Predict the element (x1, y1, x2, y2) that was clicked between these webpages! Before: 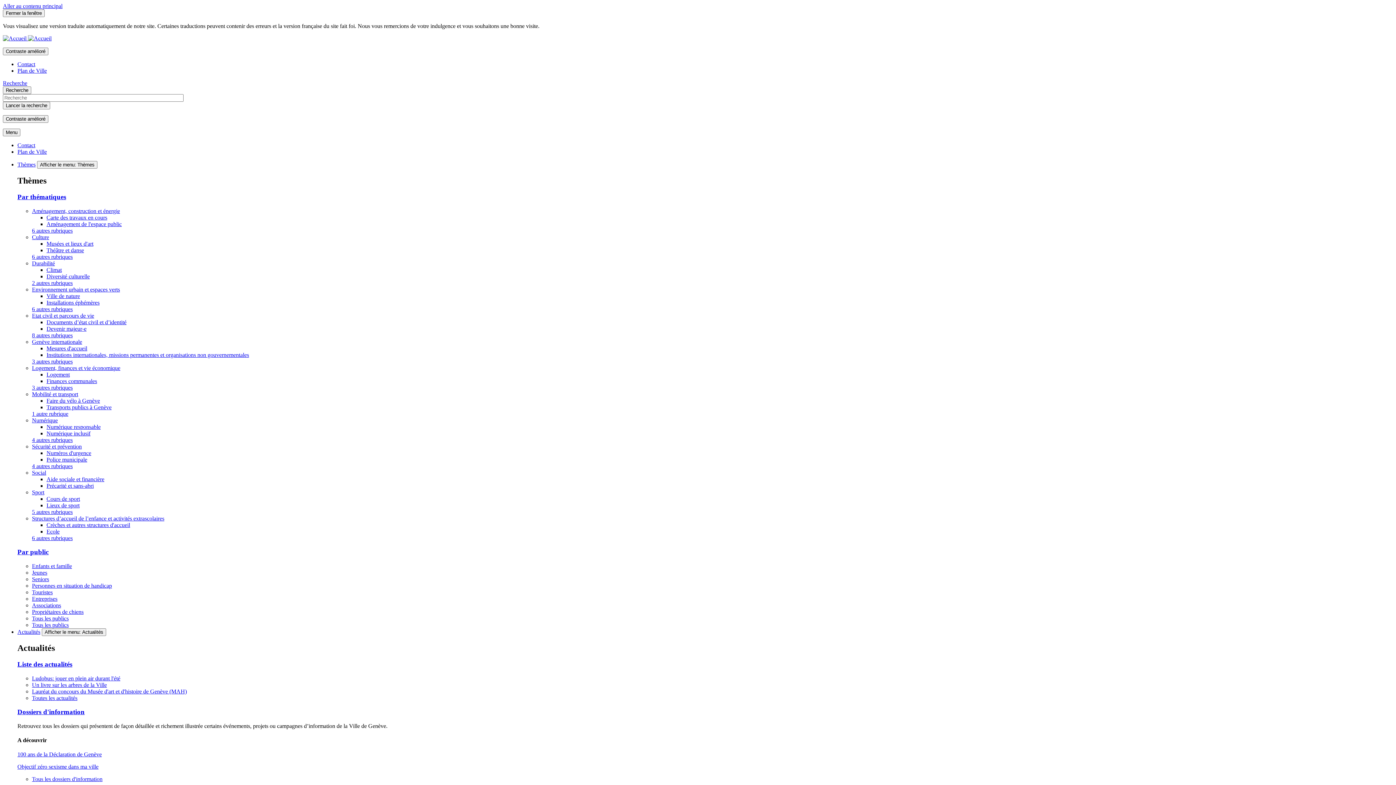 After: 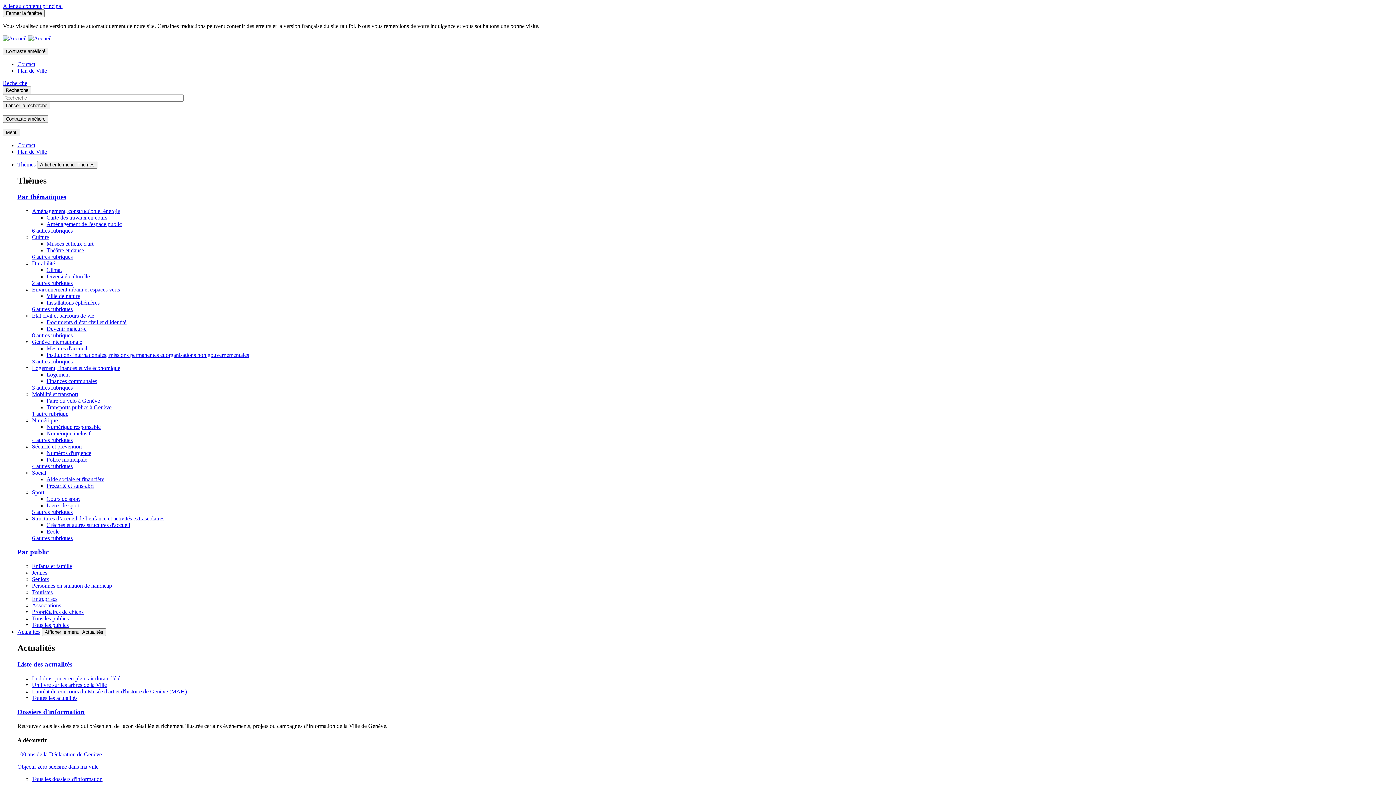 Action: label: Structures d’accueil de l’enfance et activités extrascolaires bbox: (32, 515, 164, 521)